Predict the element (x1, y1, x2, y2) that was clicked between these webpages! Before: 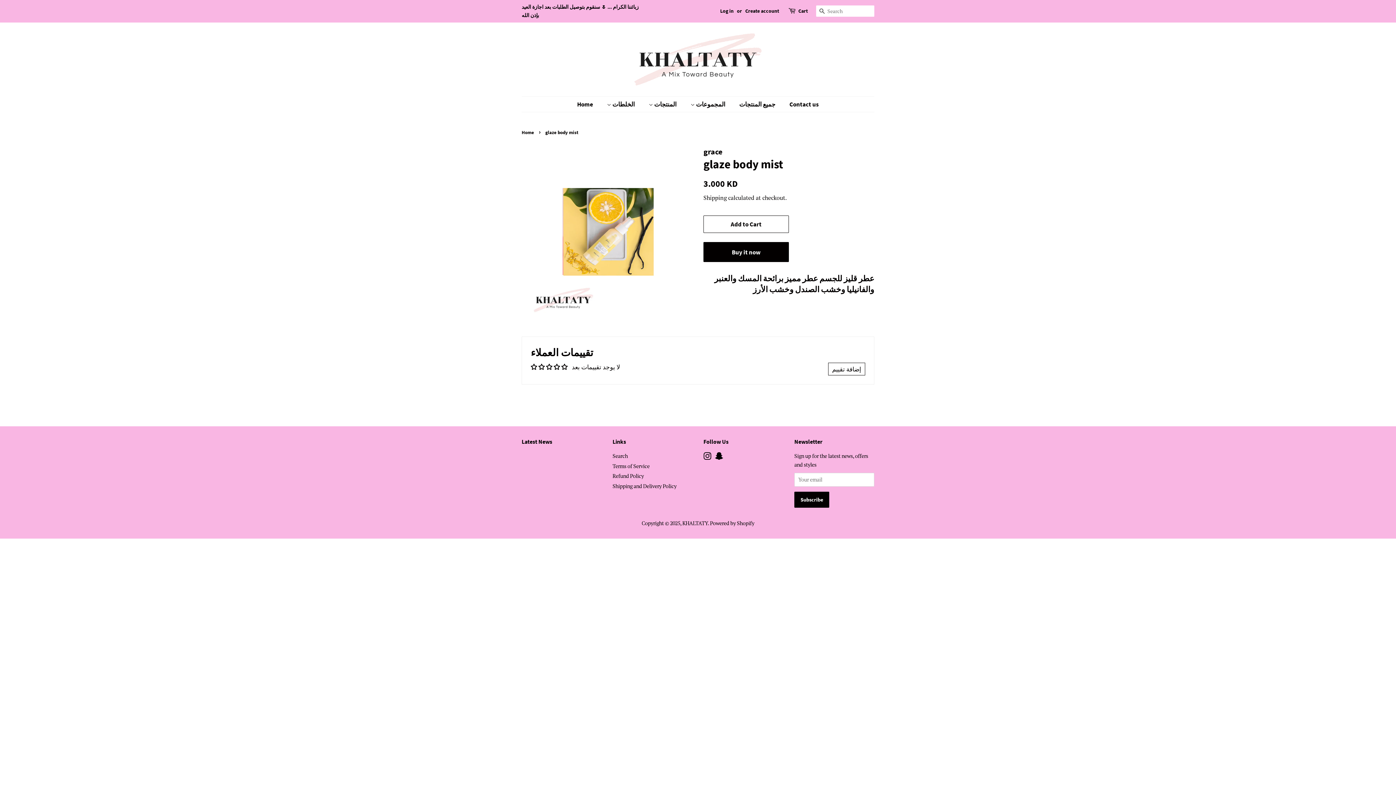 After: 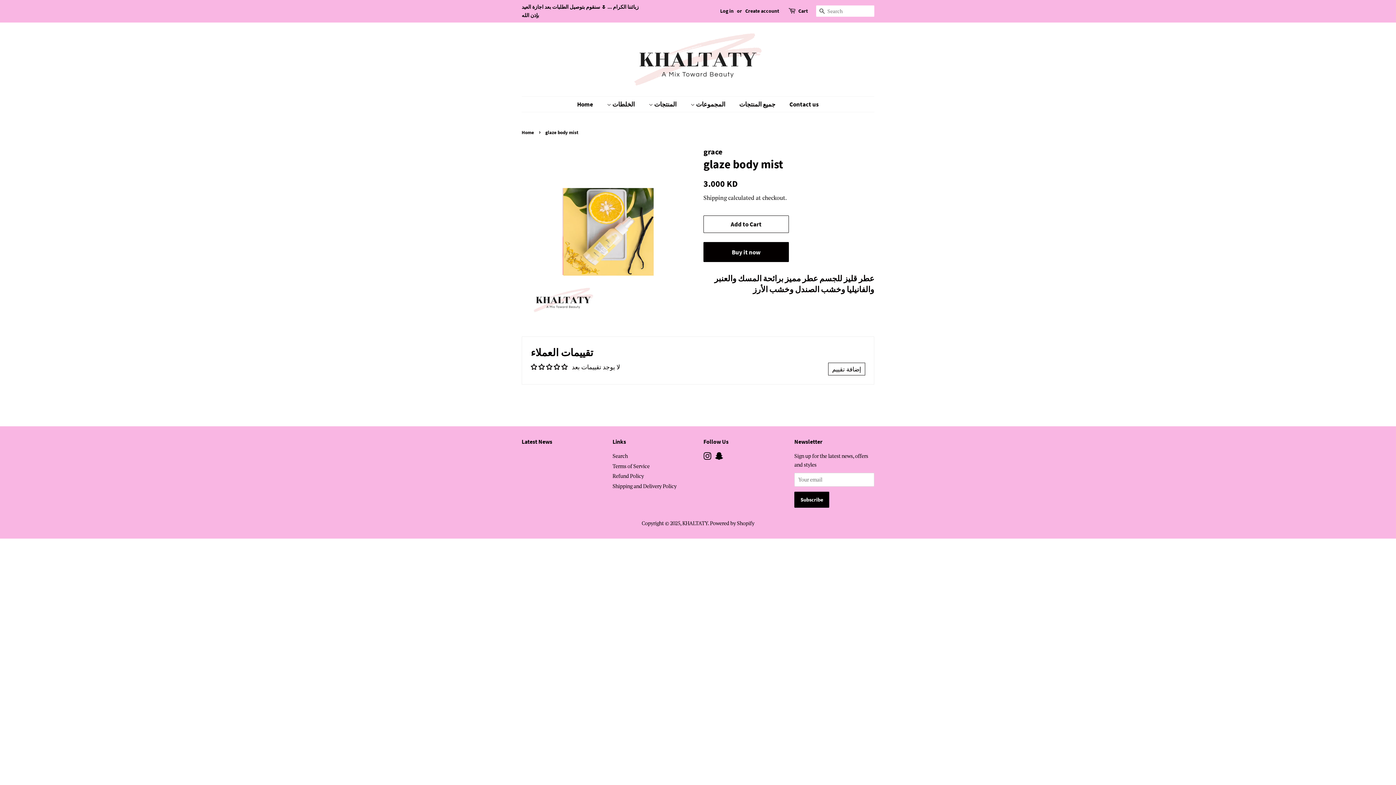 Action: label: Snapchat bbox: (715, 454, 723, 461)